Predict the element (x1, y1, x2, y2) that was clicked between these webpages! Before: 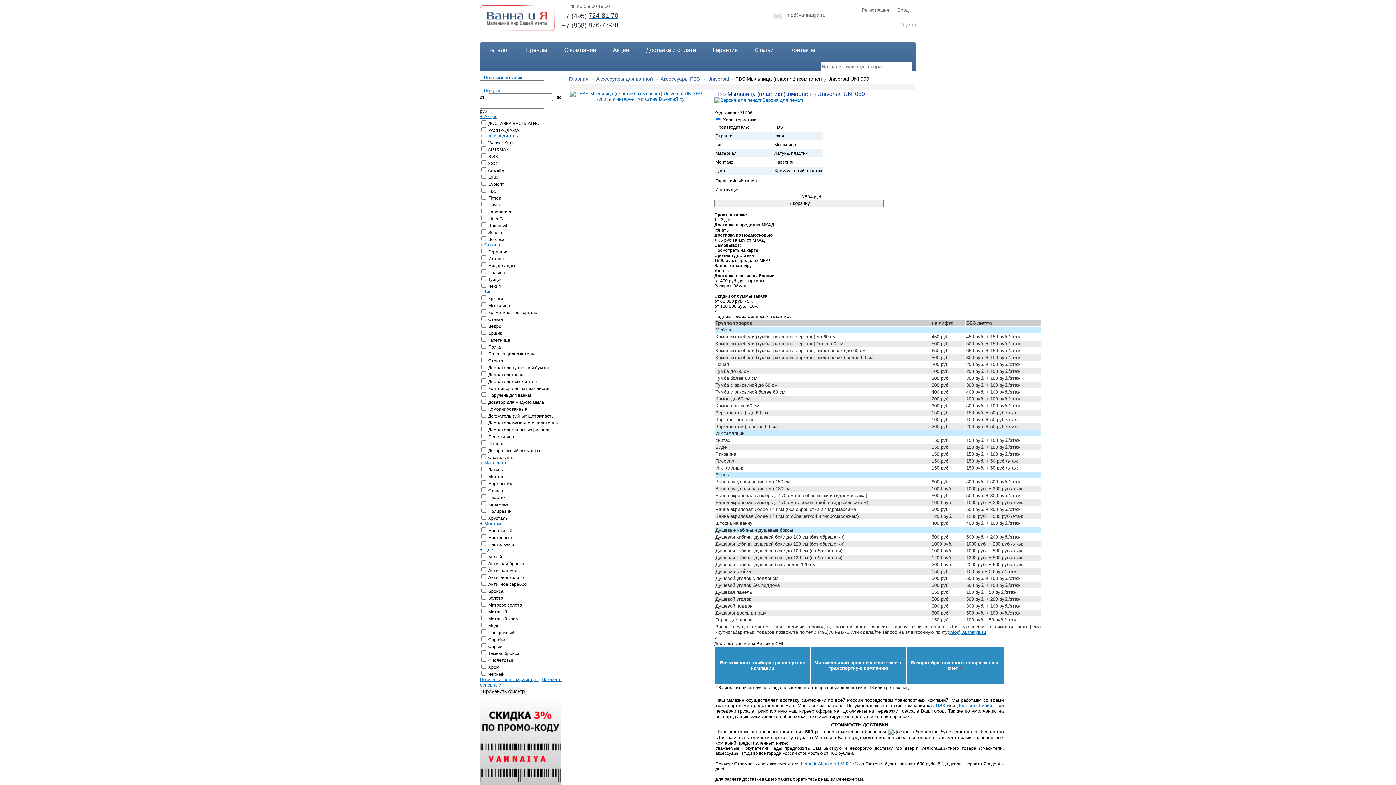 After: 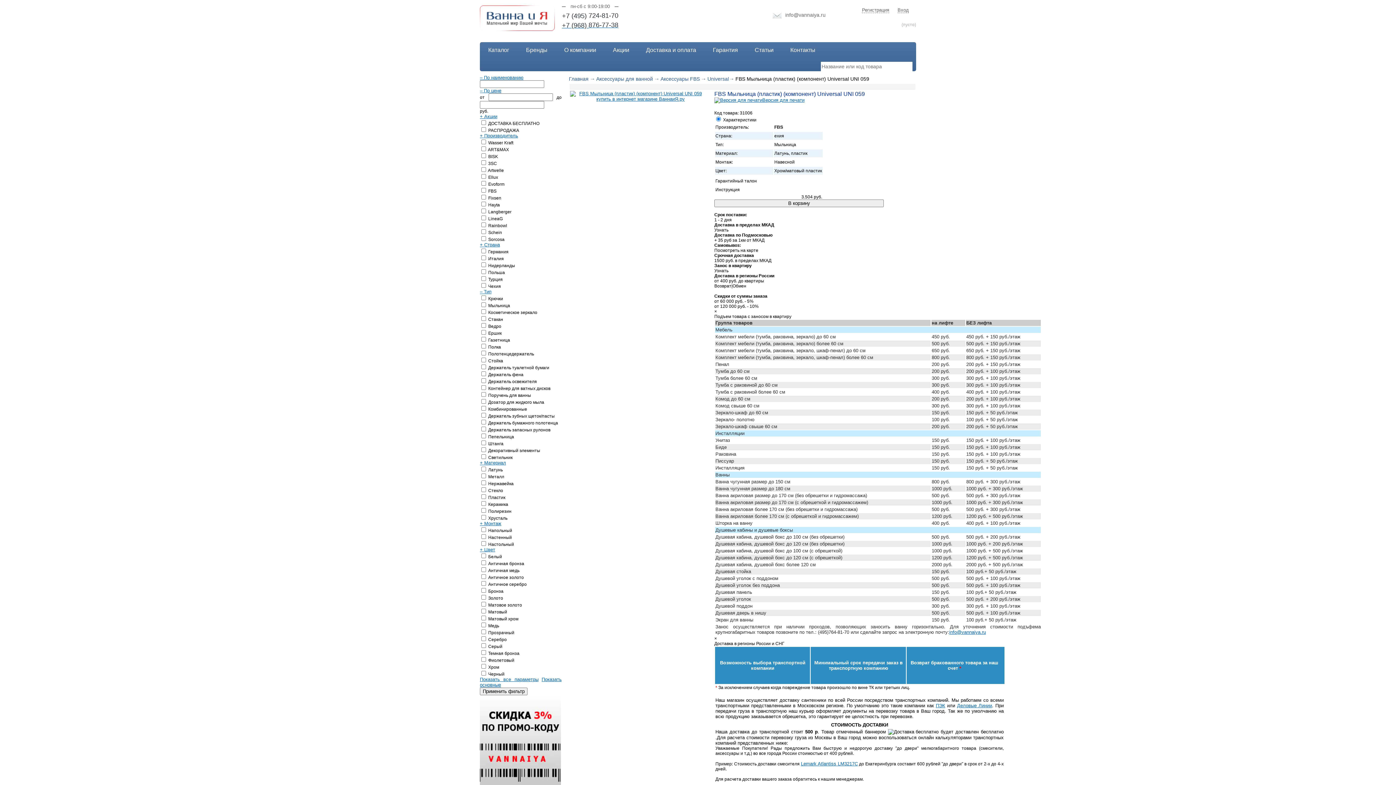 Action: bbox: (562, 13, 618, 19) label: +7 (495) 724-81-70